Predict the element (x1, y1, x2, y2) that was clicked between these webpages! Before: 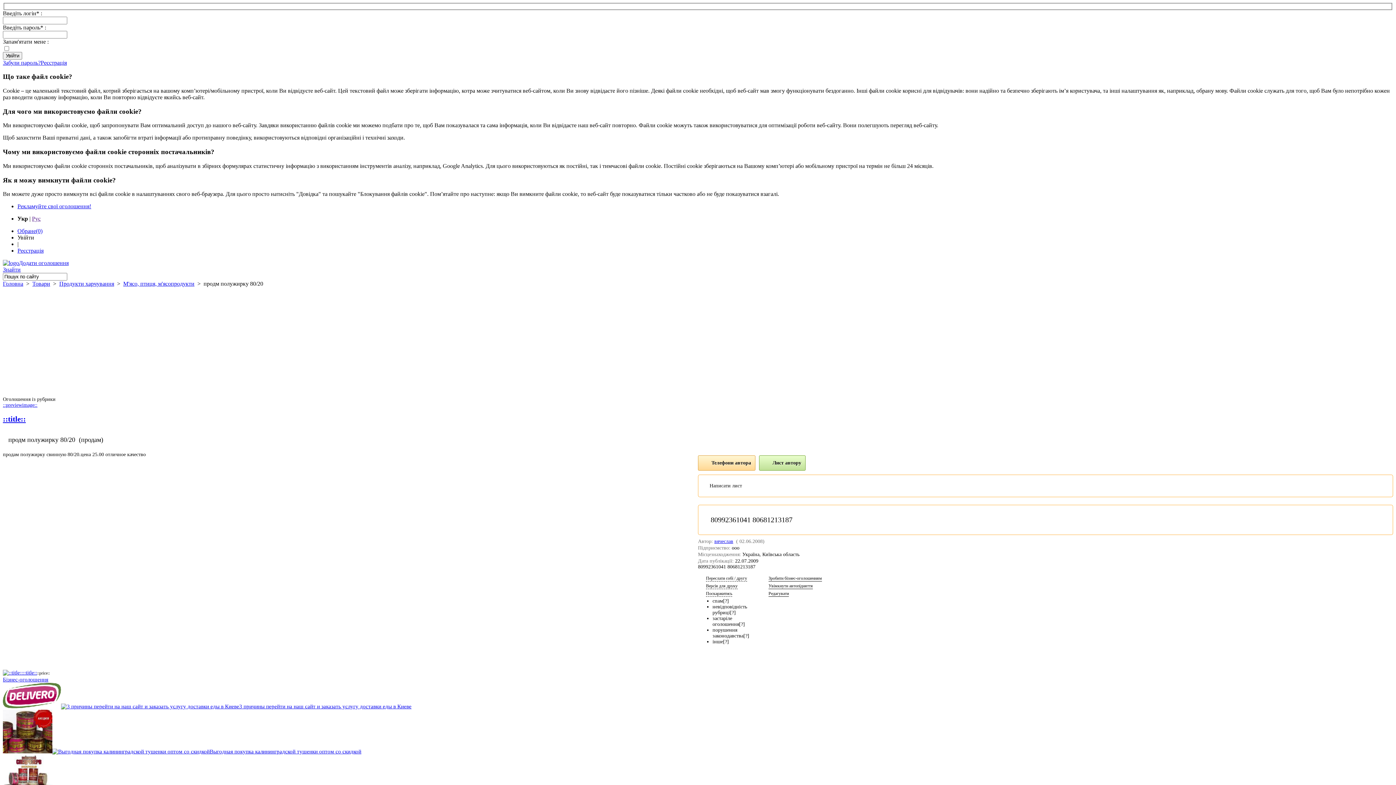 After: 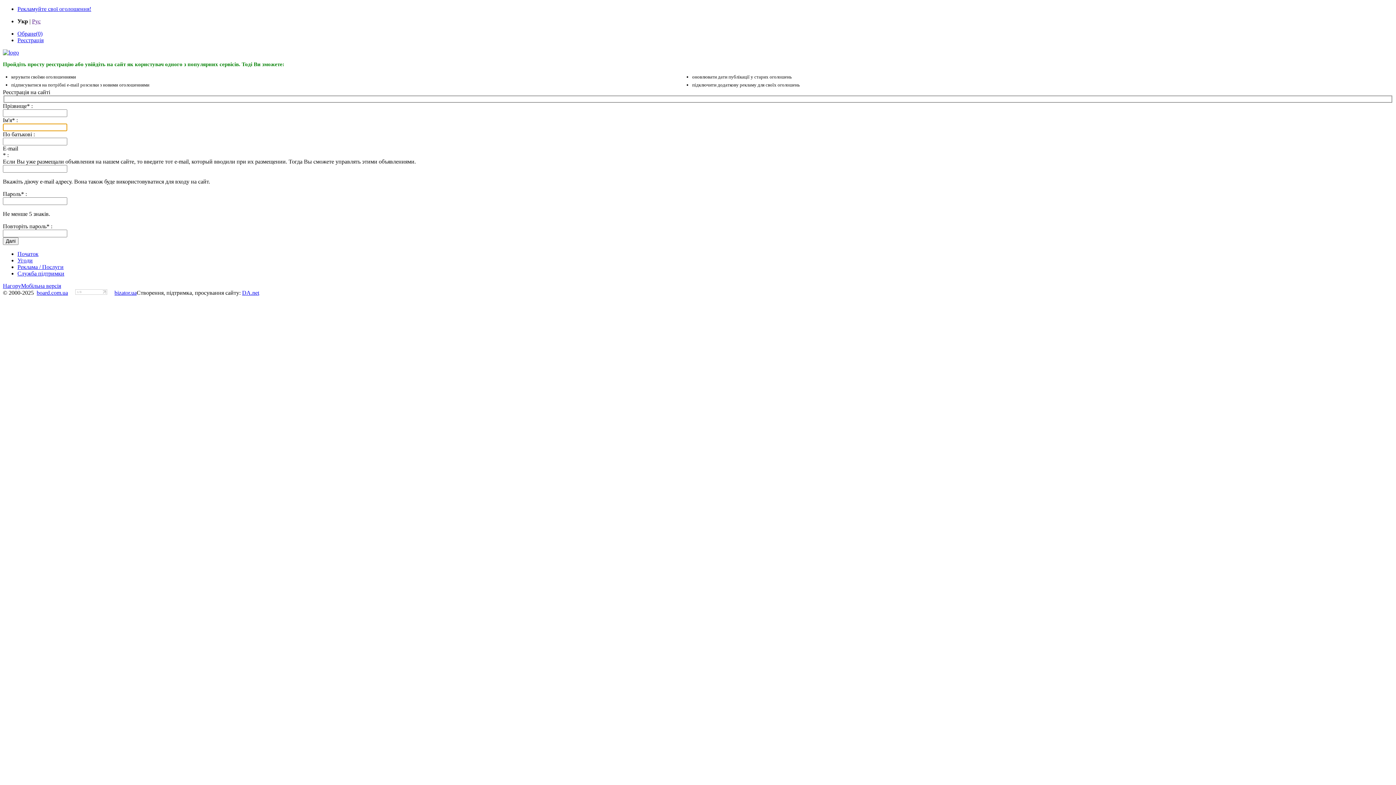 Action: bbox: (40, 59, 66, 65) label: Реєстрація